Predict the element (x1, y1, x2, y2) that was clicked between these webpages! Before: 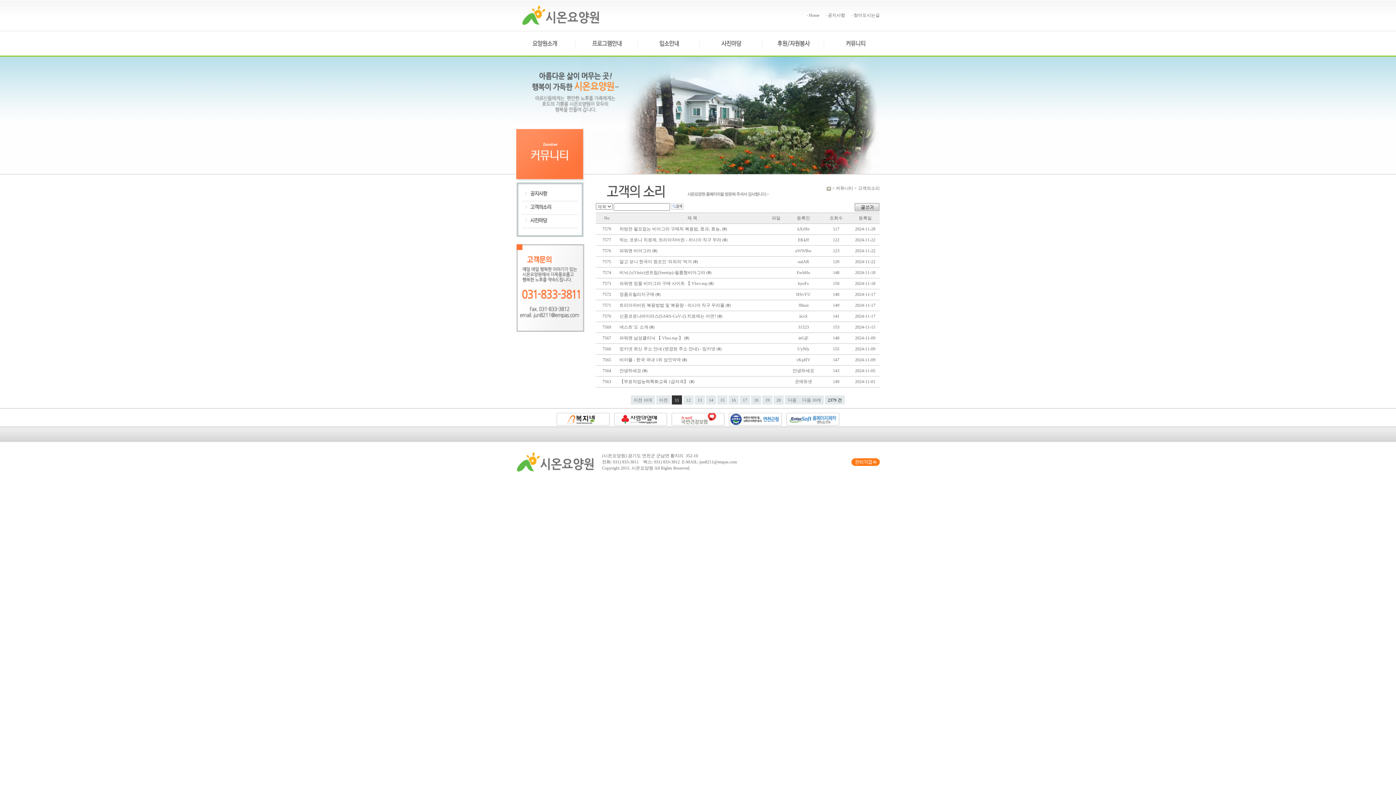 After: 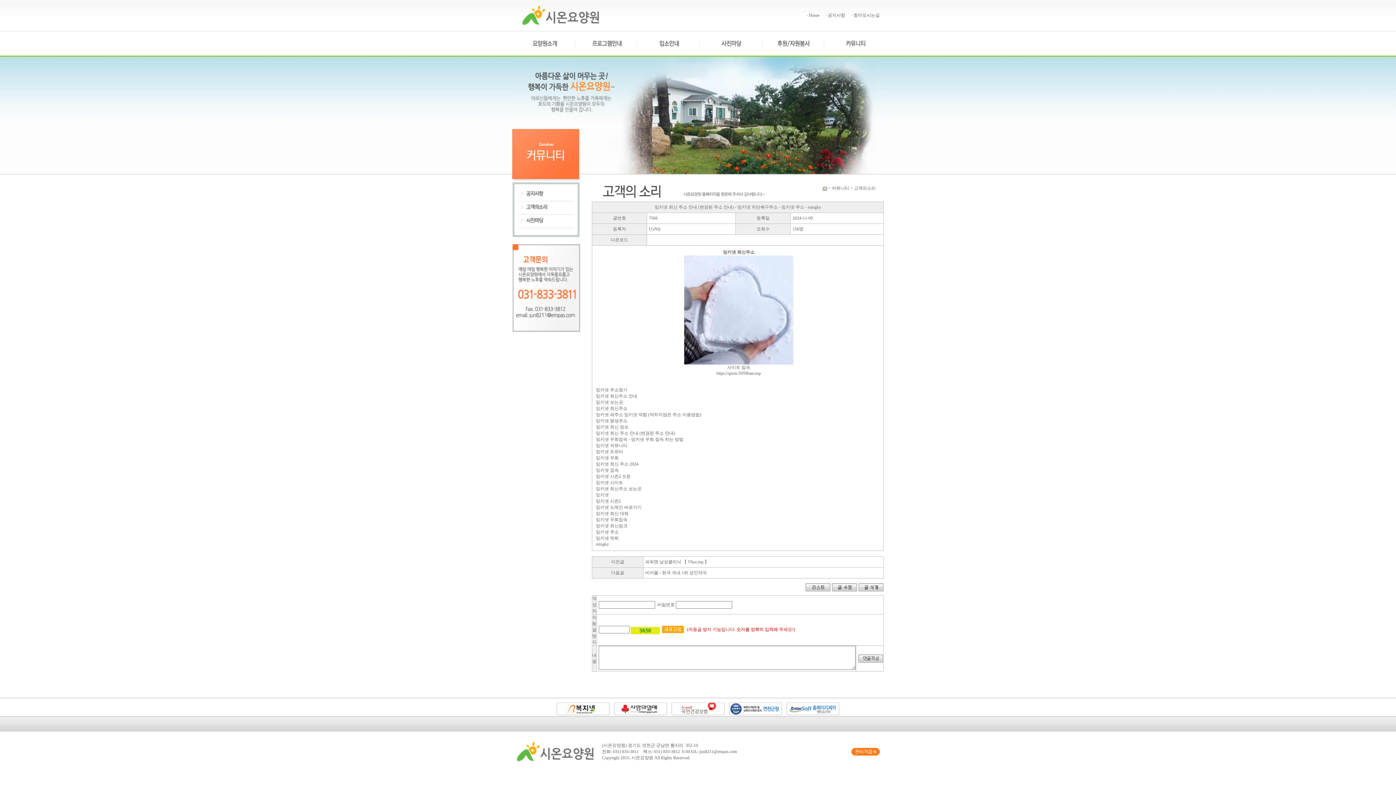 Action: bbox: (619, 346, 722, 351) label: 밍키넷 최신 주소 안내 (변경된 주소 안내) - 밍키넷 (0) 